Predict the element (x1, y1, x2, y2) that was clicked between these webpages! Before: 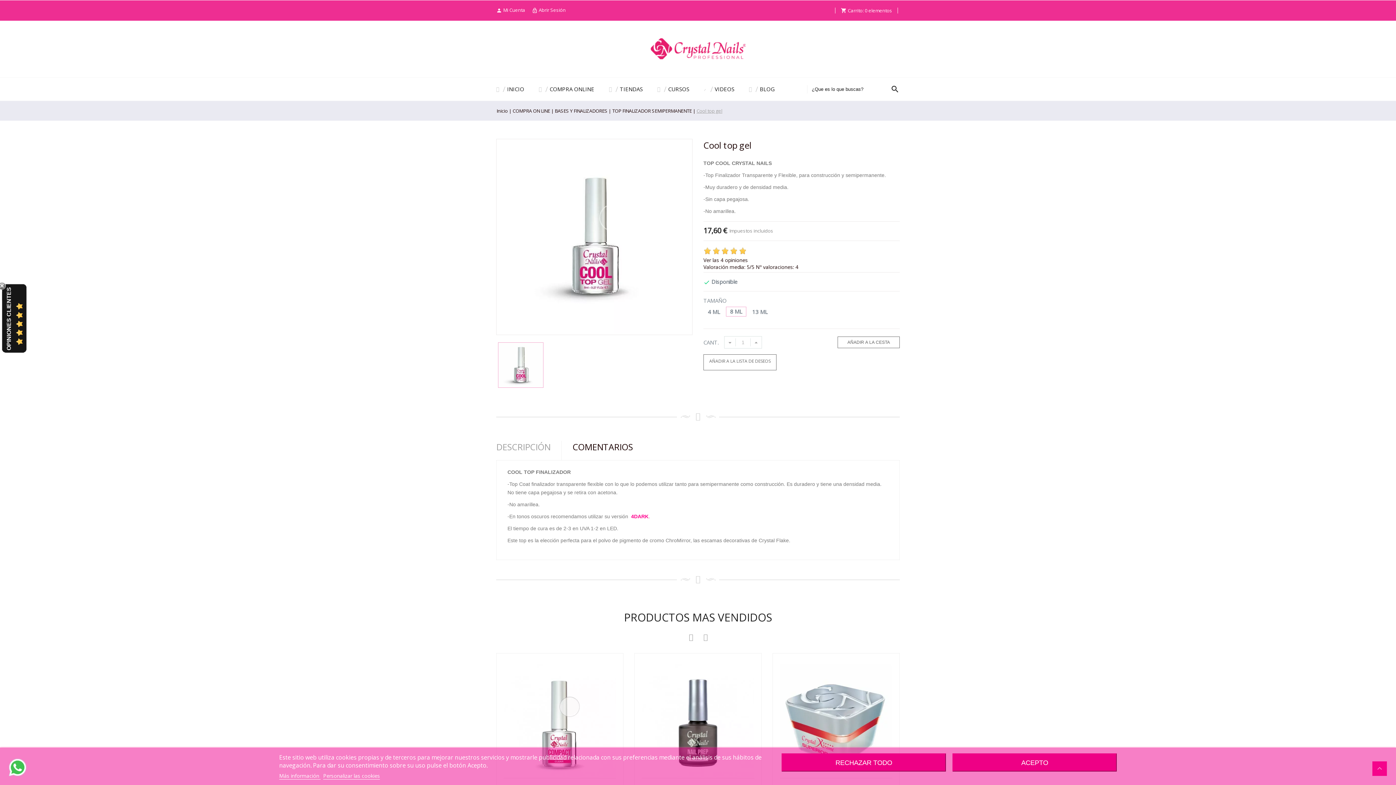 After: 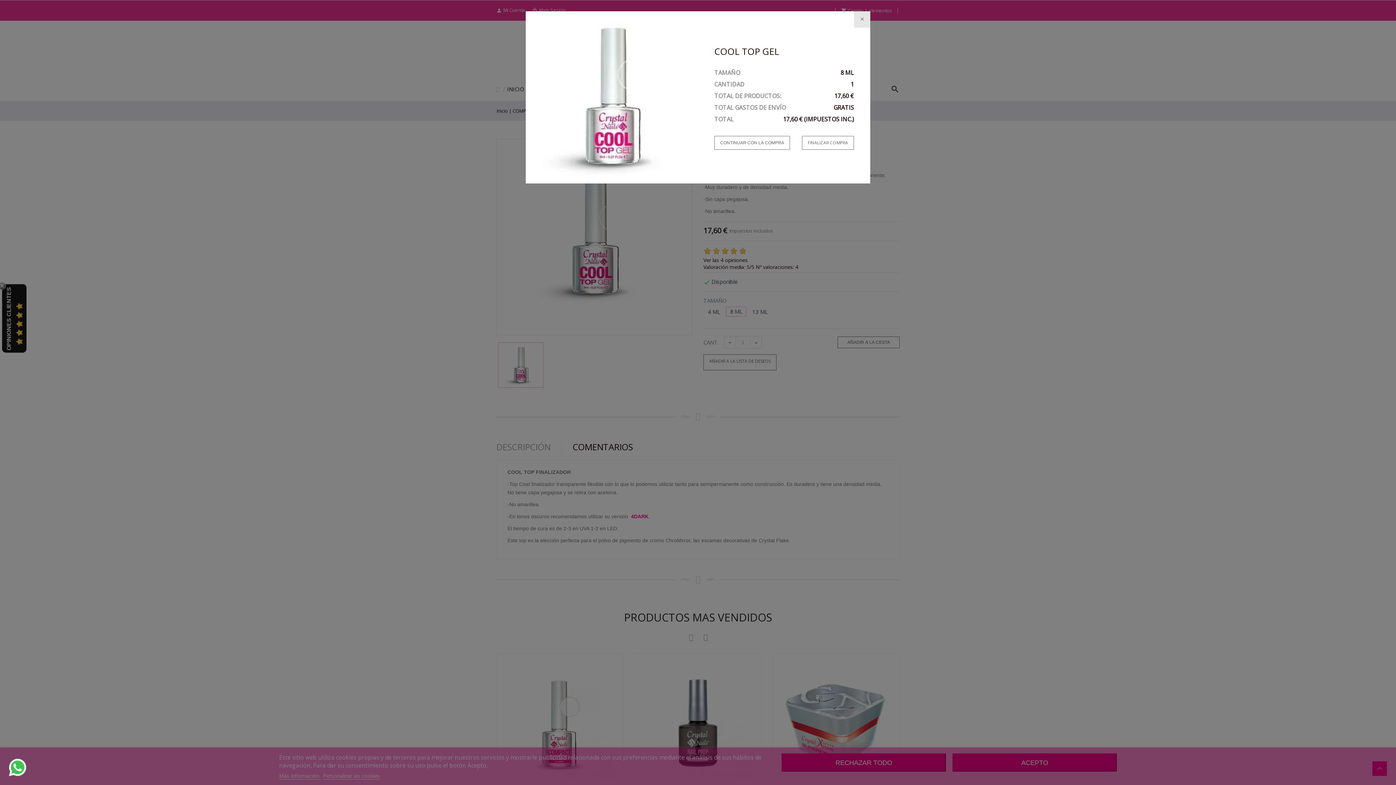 Action: bbox: (837, 336, 900, 348) label: AÑADIR A LA CESTA